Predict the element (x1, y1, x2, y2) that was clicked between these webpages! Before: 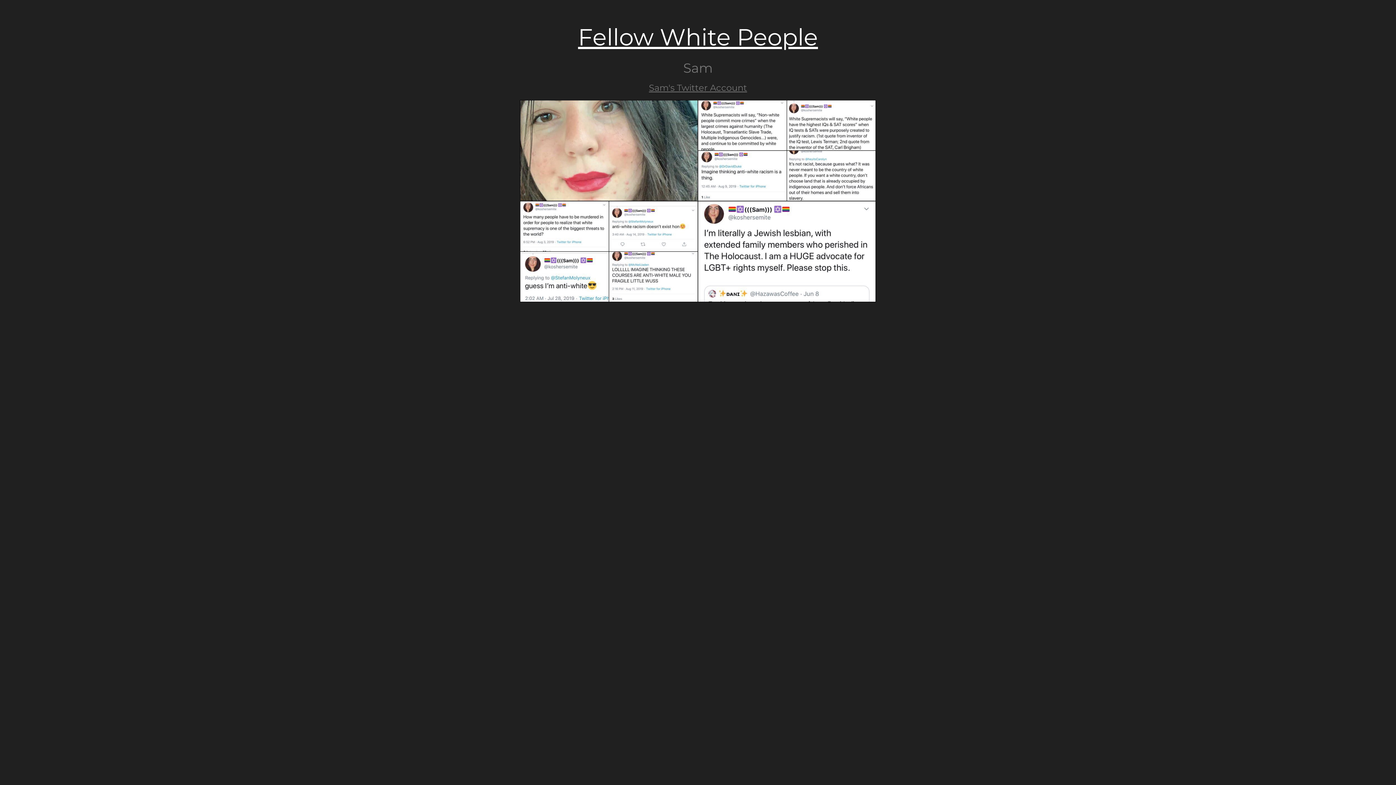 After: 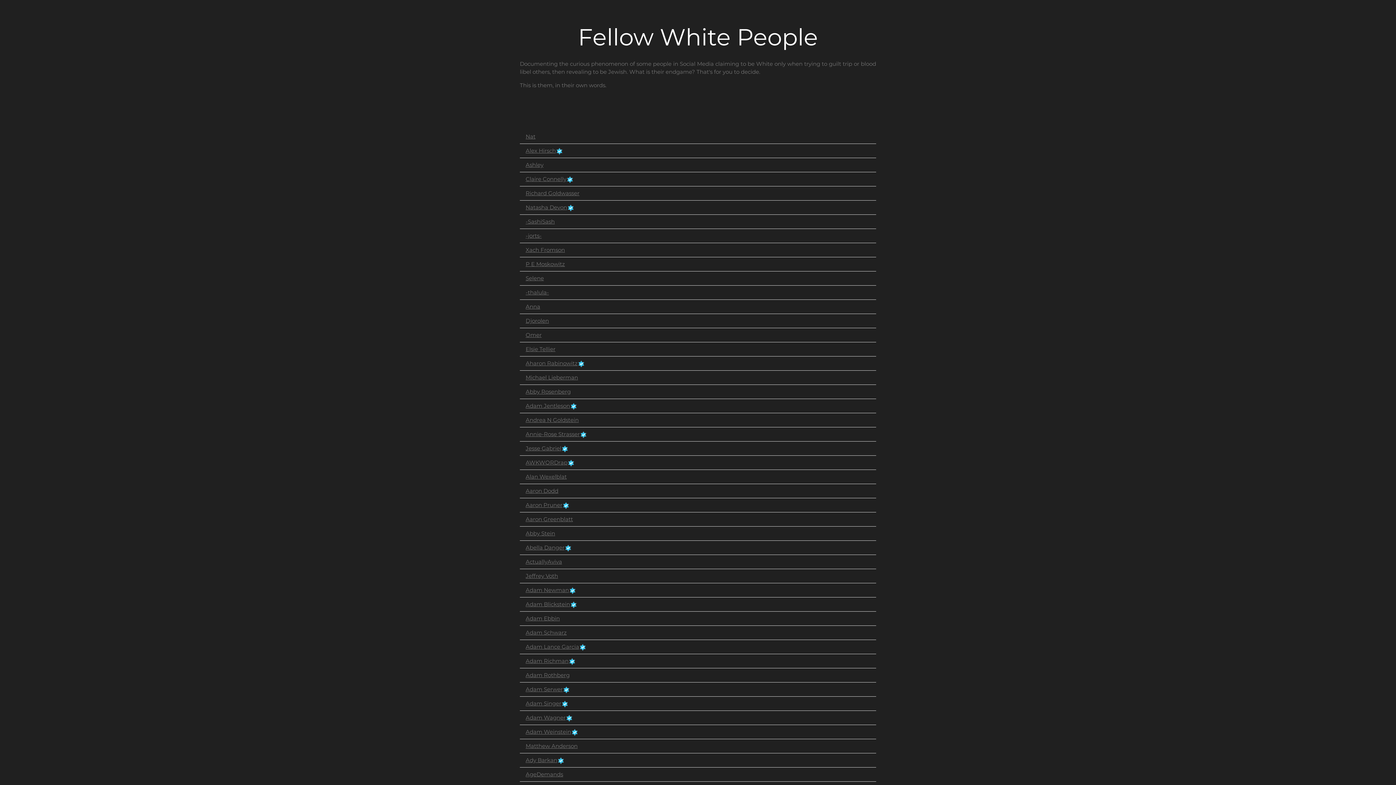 Action: bbox: (578, 22, 818, 51) label: Fellow White People